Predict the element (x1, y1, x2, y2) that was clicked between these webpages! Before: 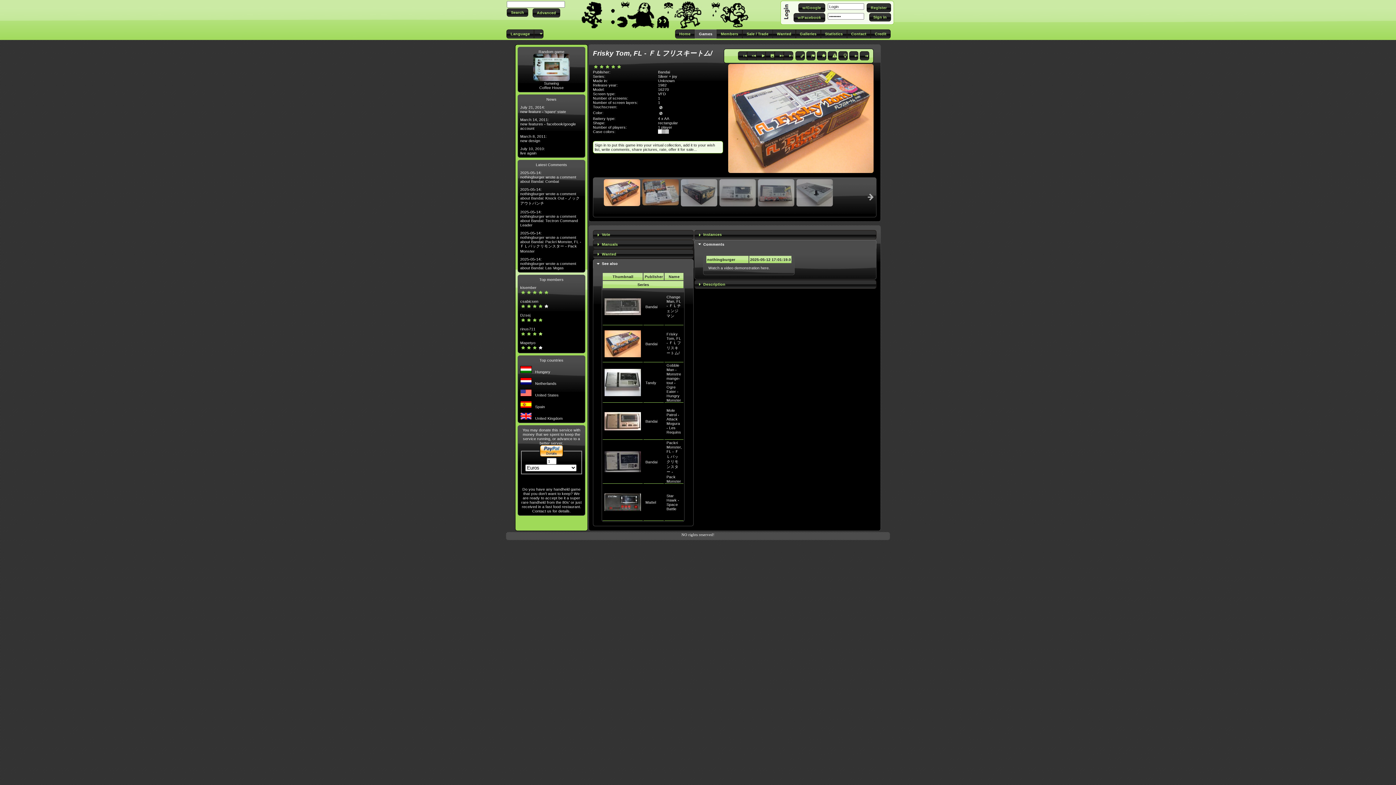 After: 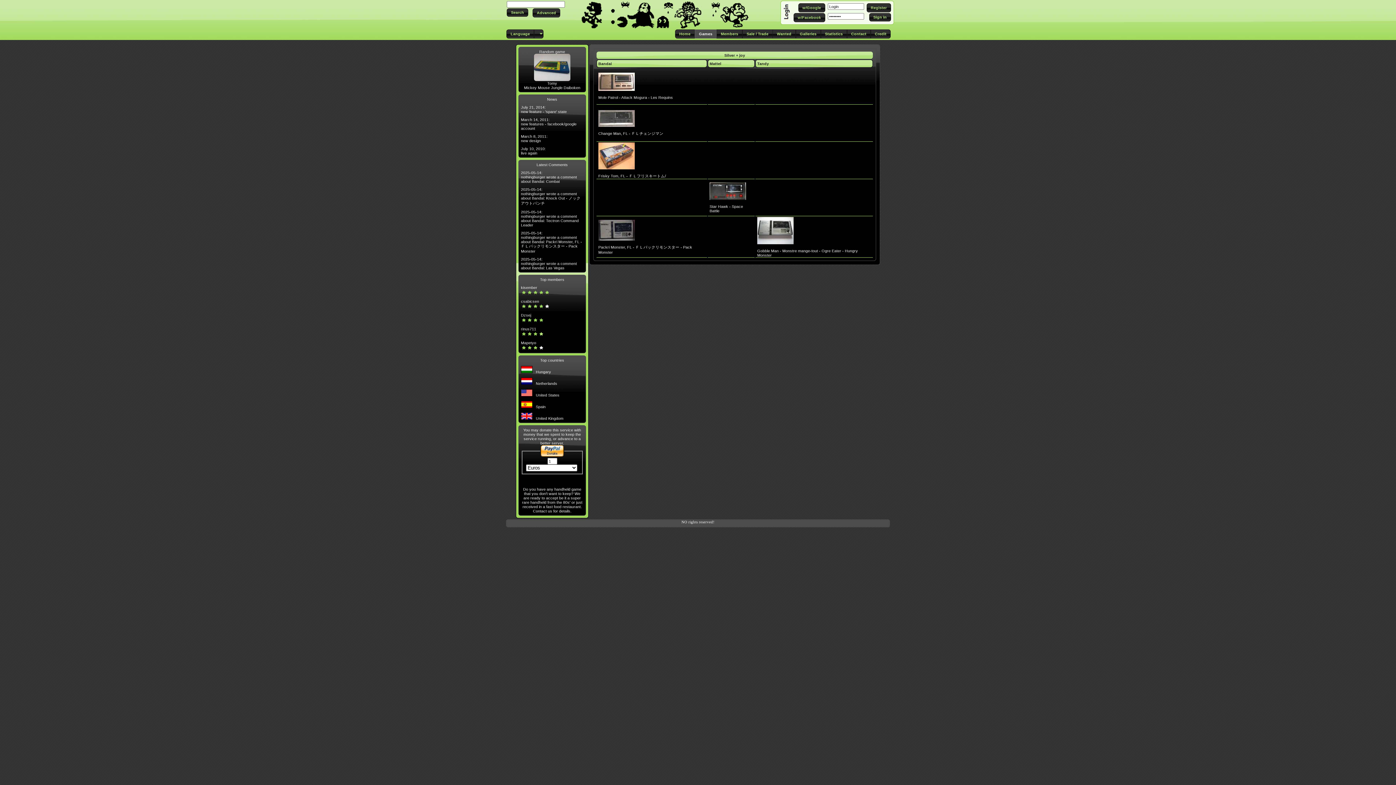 Action: label: Silver + joy bbox: (658, 74, 677, 78)